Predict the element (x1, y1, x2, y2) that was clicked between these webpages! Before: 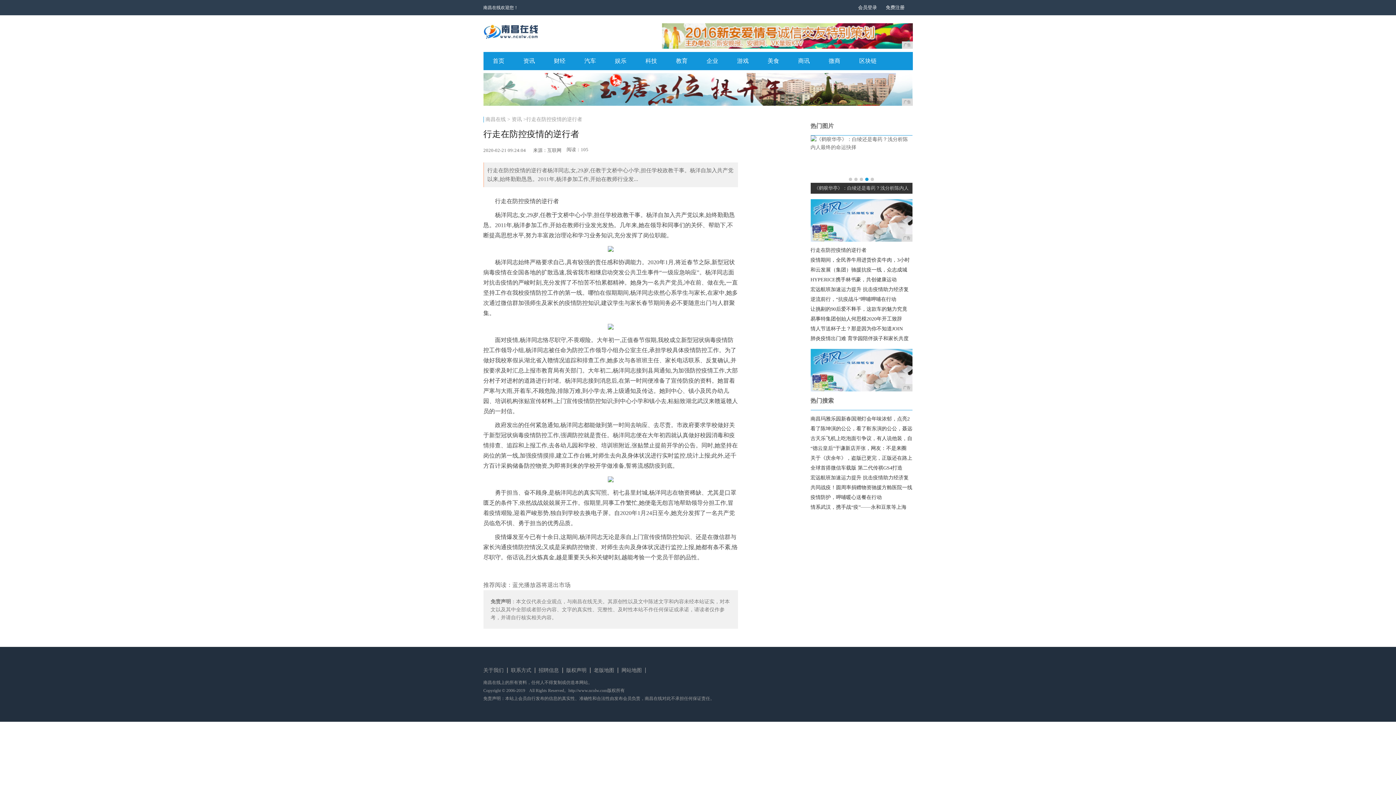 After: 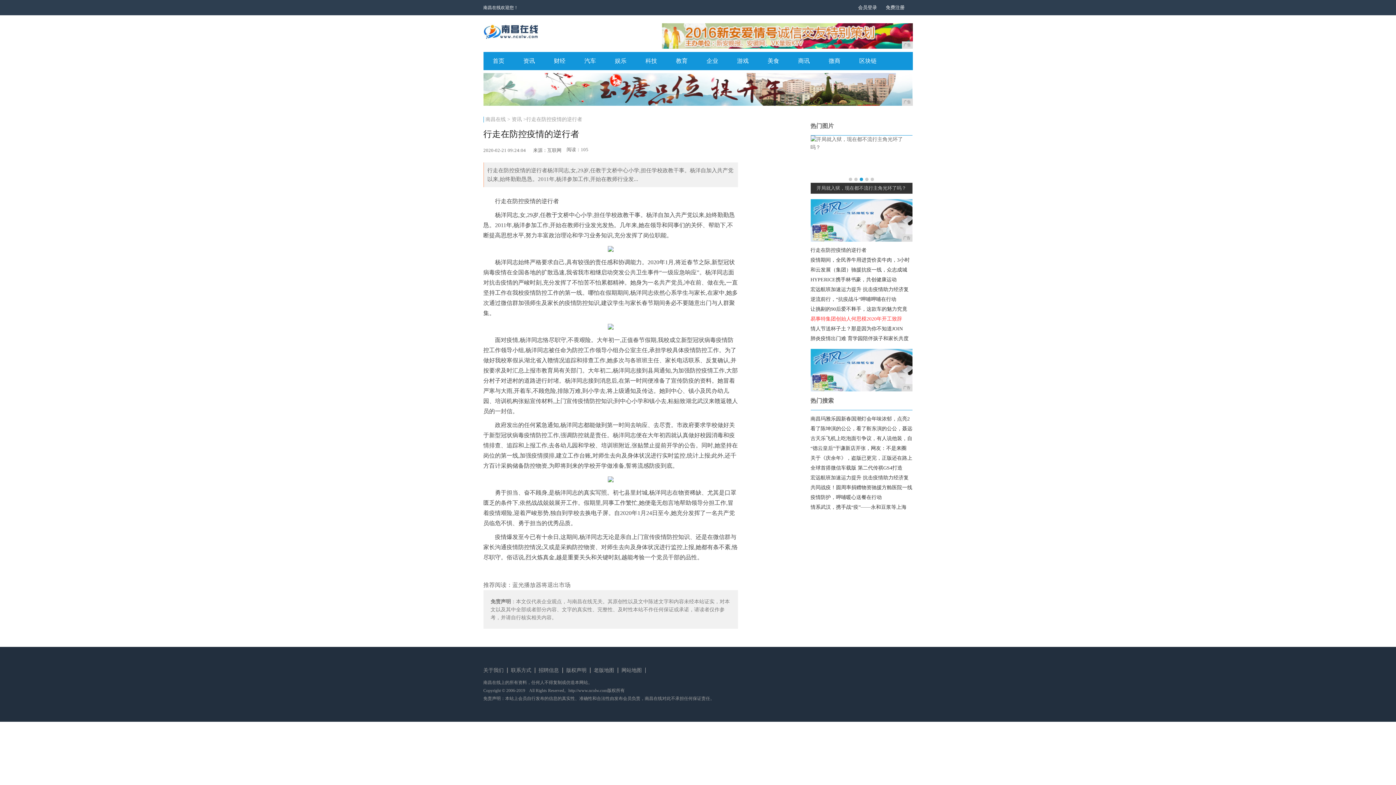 Action: bbox: (810, 314, 912, 324) label: 易事特集团创始人何思模2020年开工致辞